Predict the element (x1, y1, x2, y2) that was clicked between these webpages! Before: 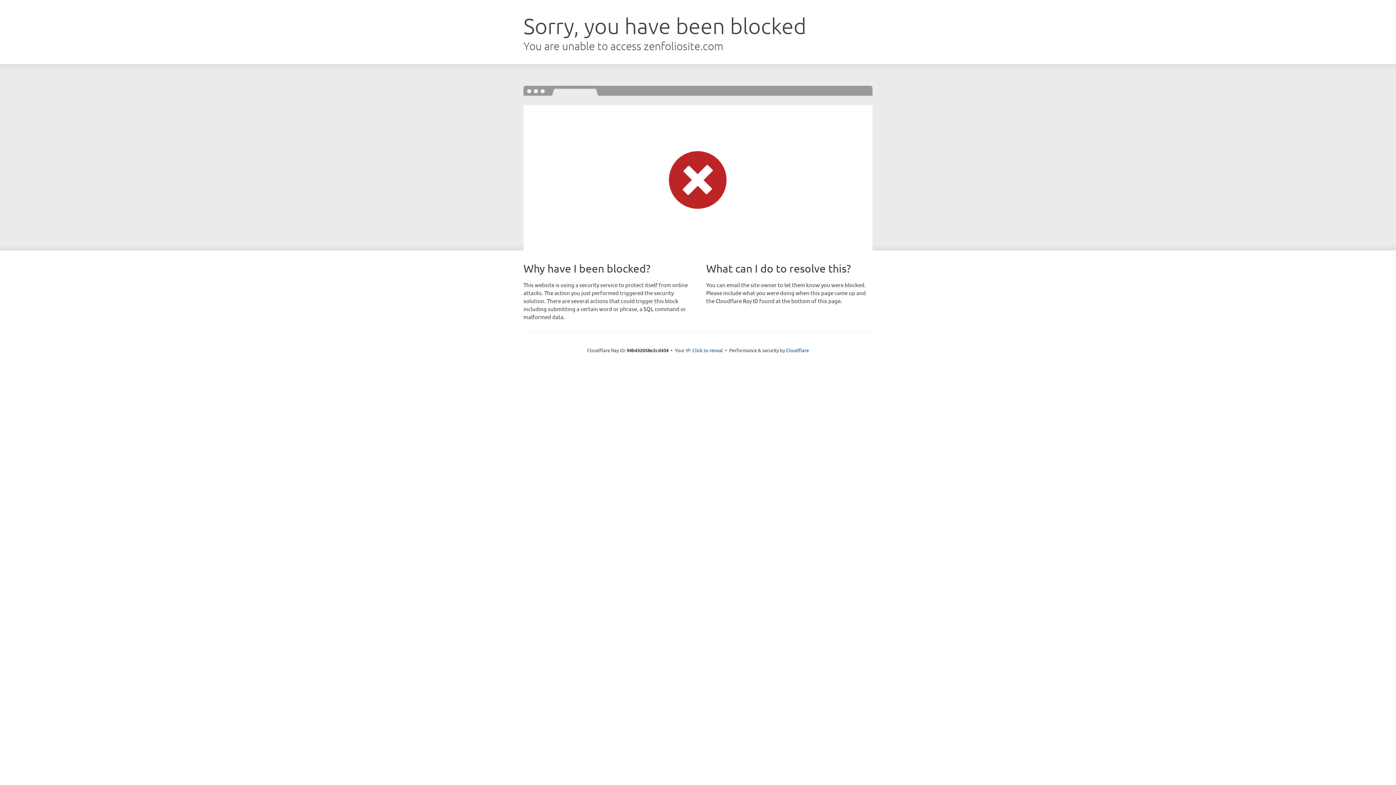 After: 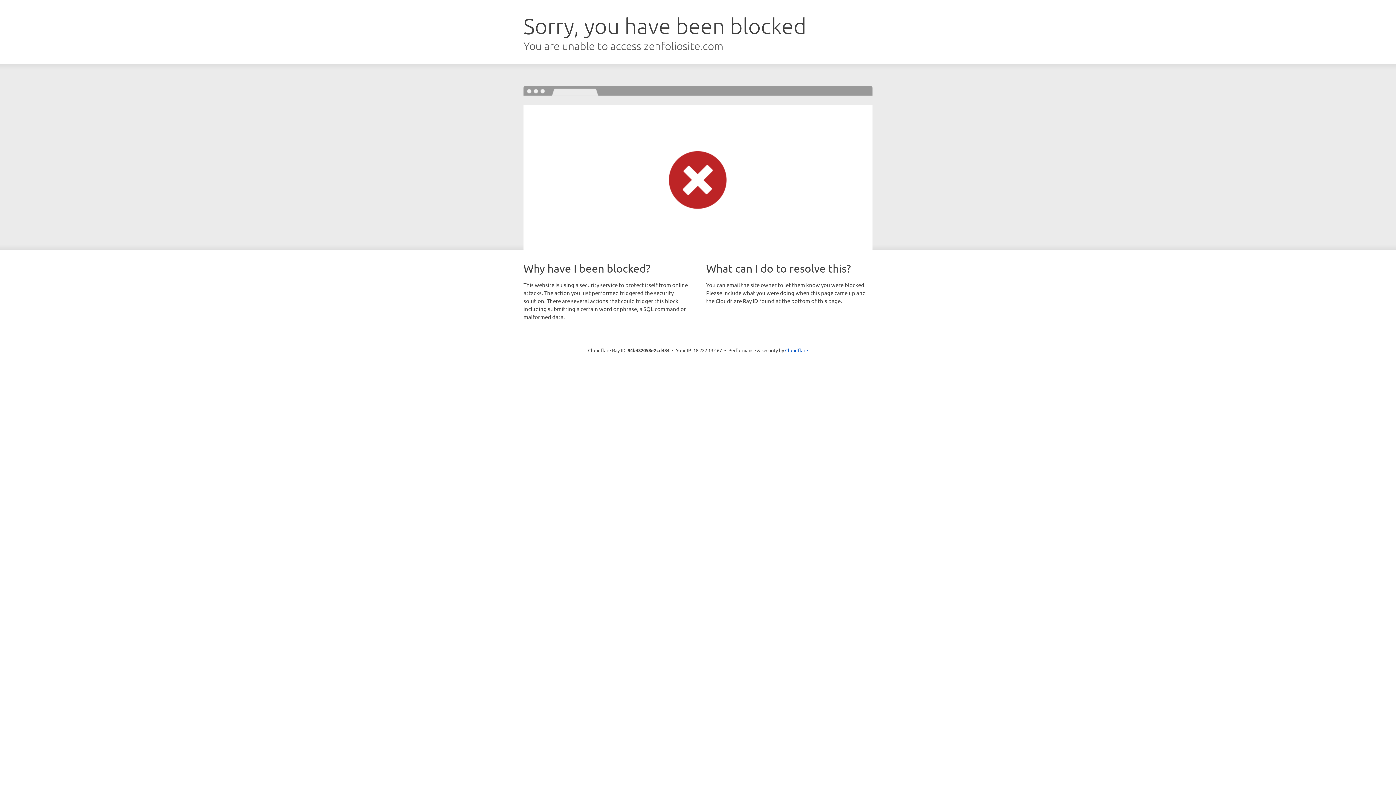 Action: label: Click to reveal bbox: (692, 346, 723, 353)